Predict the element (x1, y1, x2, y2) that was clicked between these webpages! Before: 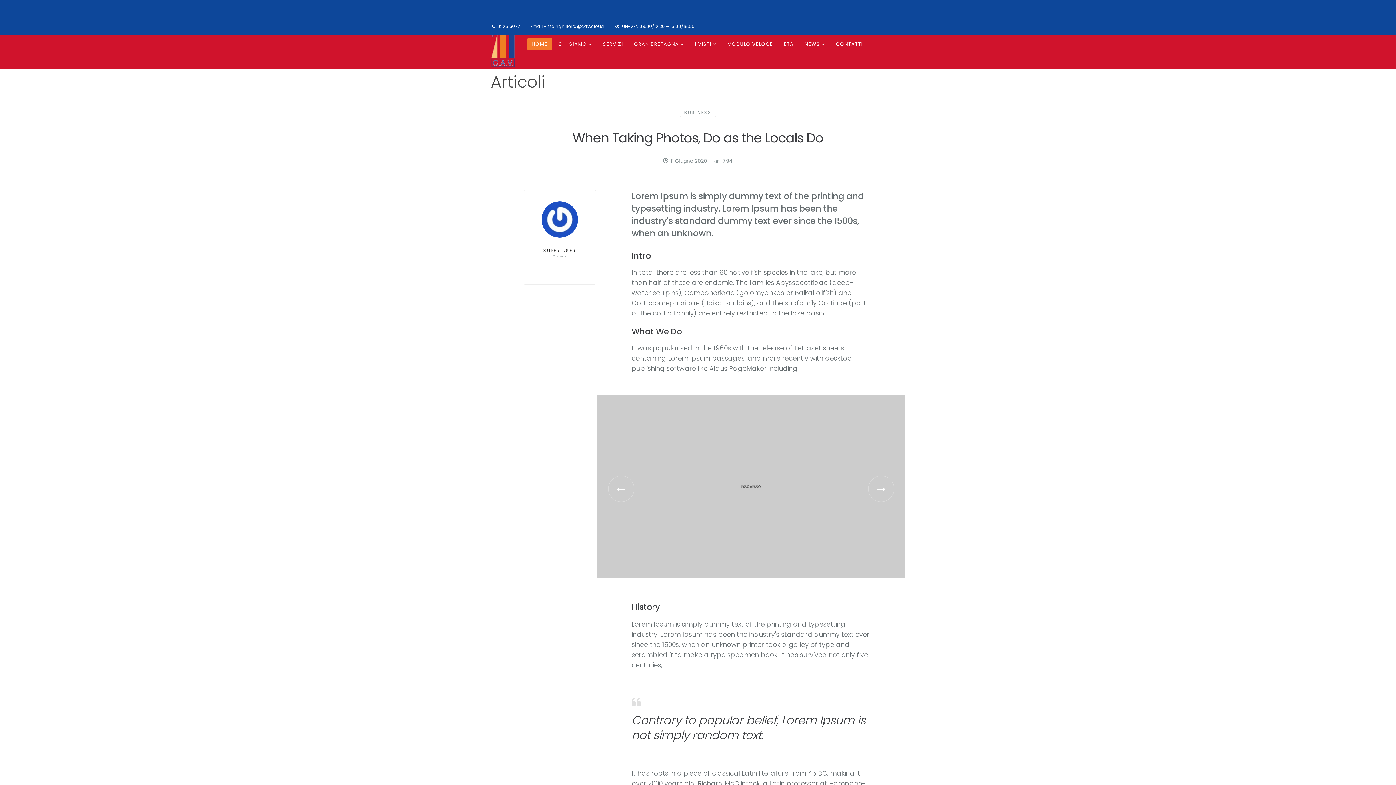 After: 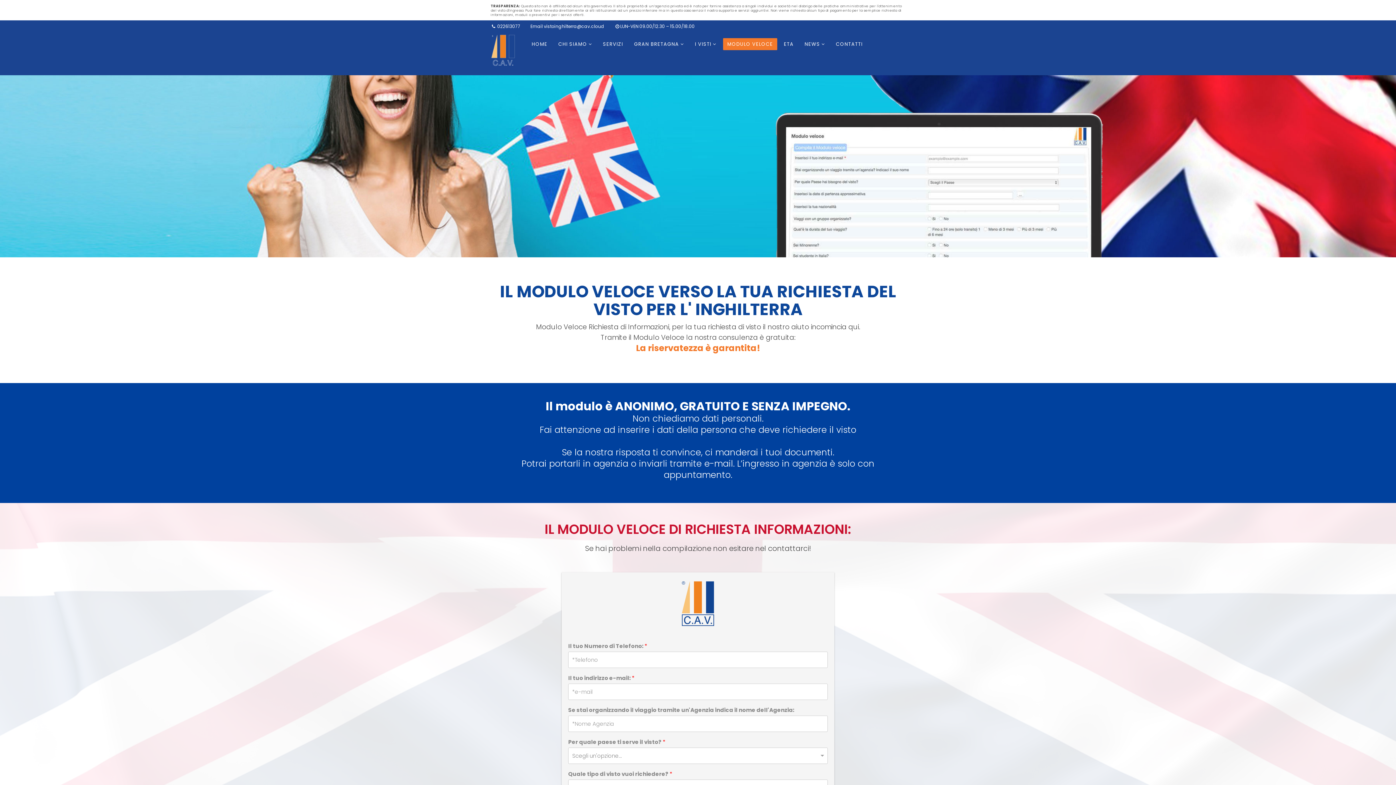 Action: label: MODULO VELOCE bbox: (723, 38, 777, 50)